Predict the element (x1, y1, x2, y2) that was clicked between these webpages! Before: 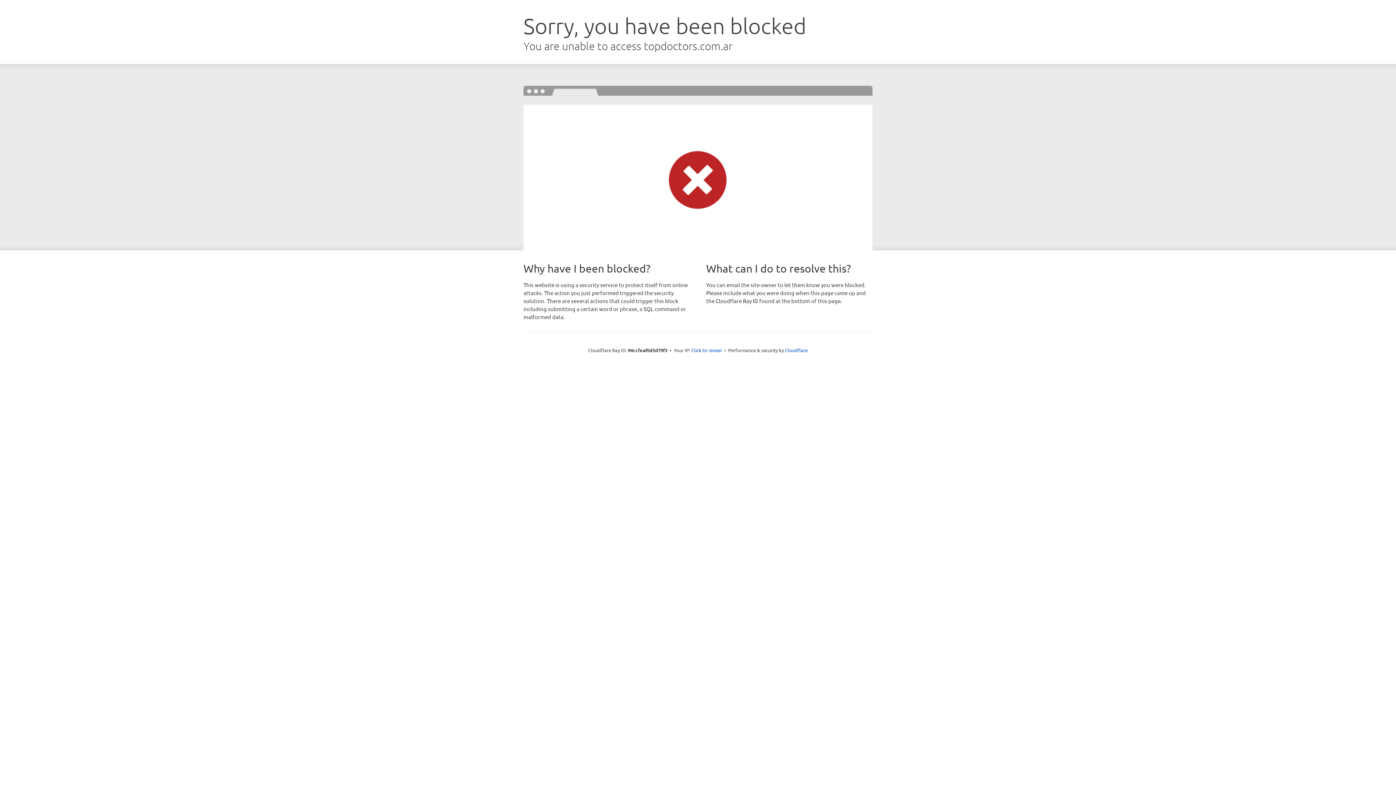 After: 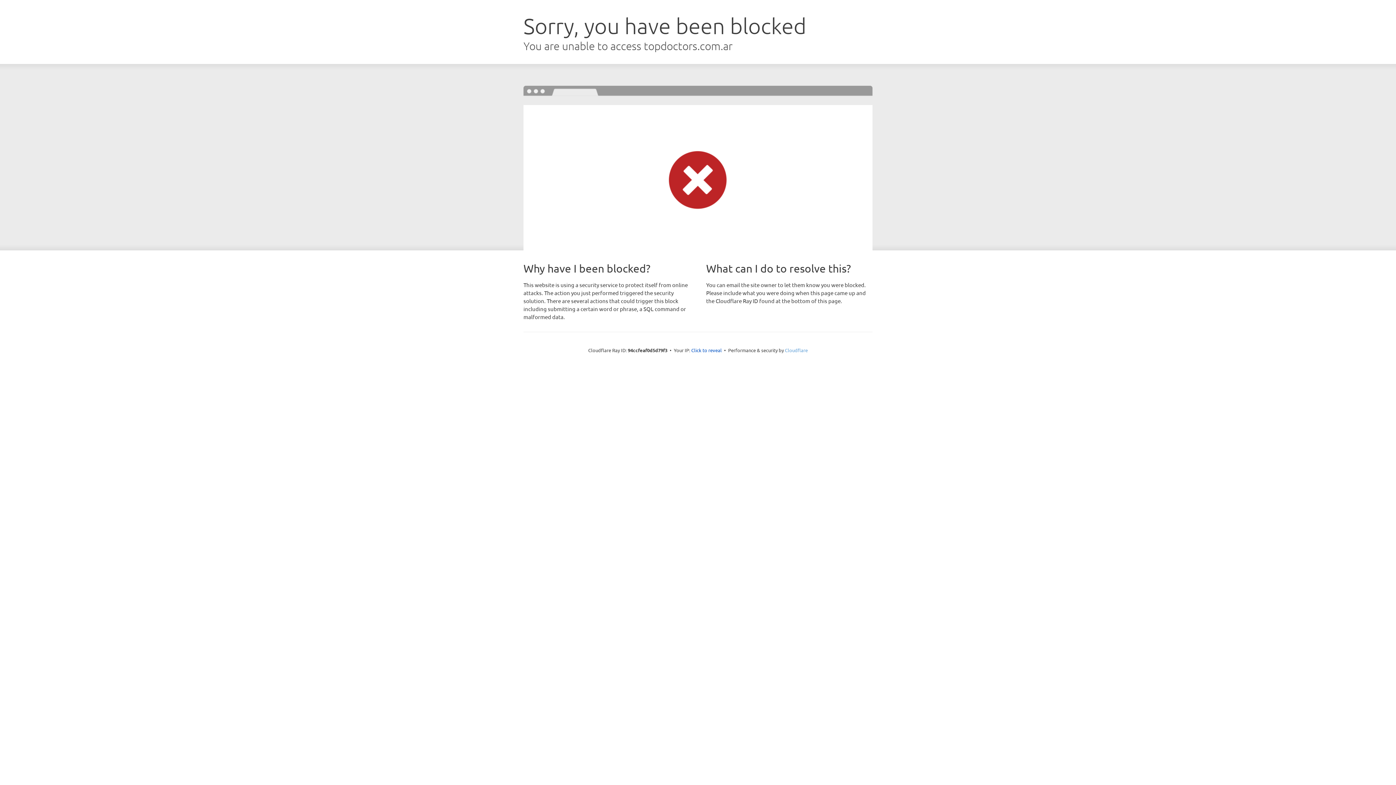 Action: label: Cloudflare bbox: (785, 347, 808, 353)